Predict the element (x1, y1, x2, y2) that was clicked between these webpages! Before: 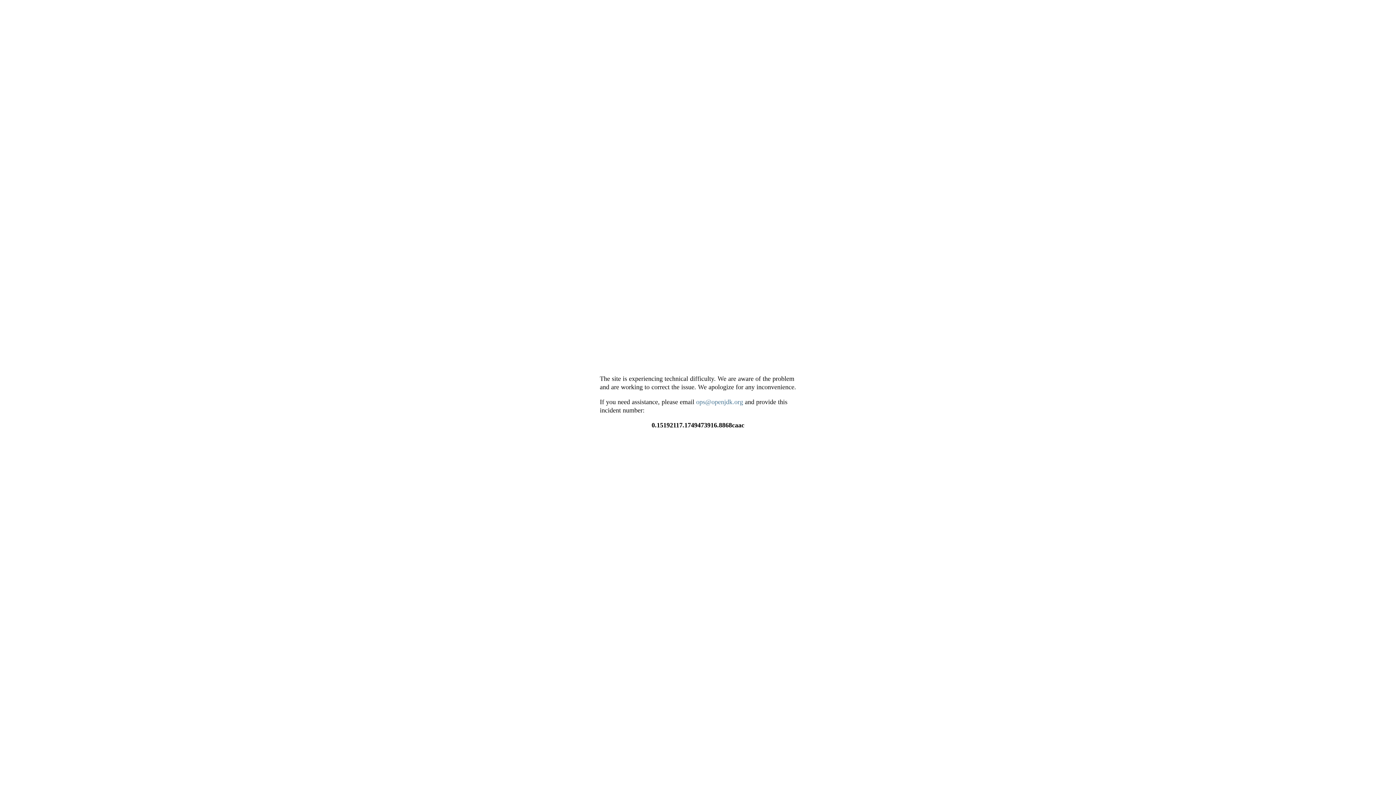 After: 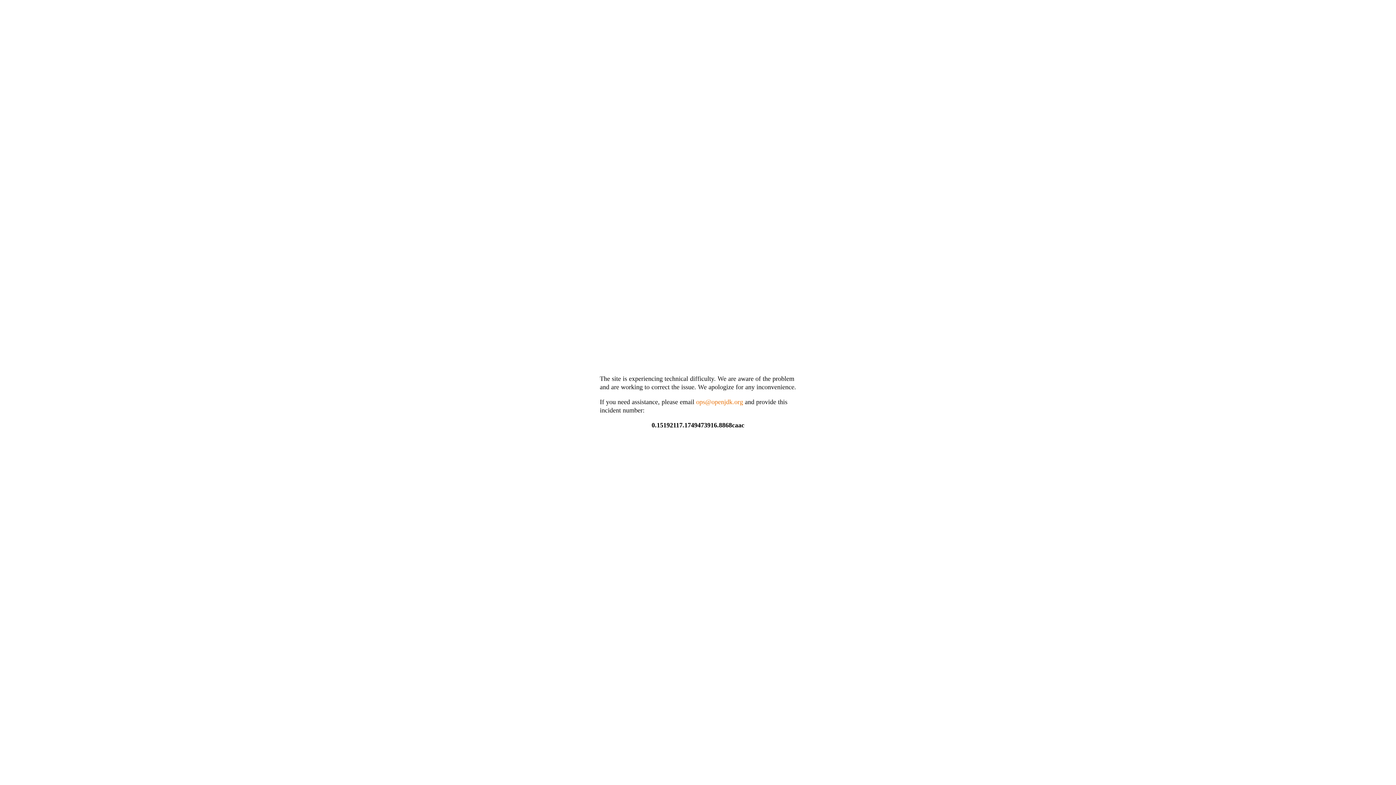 Action: label: ops@openjdk.org bbox: (696, 398, 743, 405)